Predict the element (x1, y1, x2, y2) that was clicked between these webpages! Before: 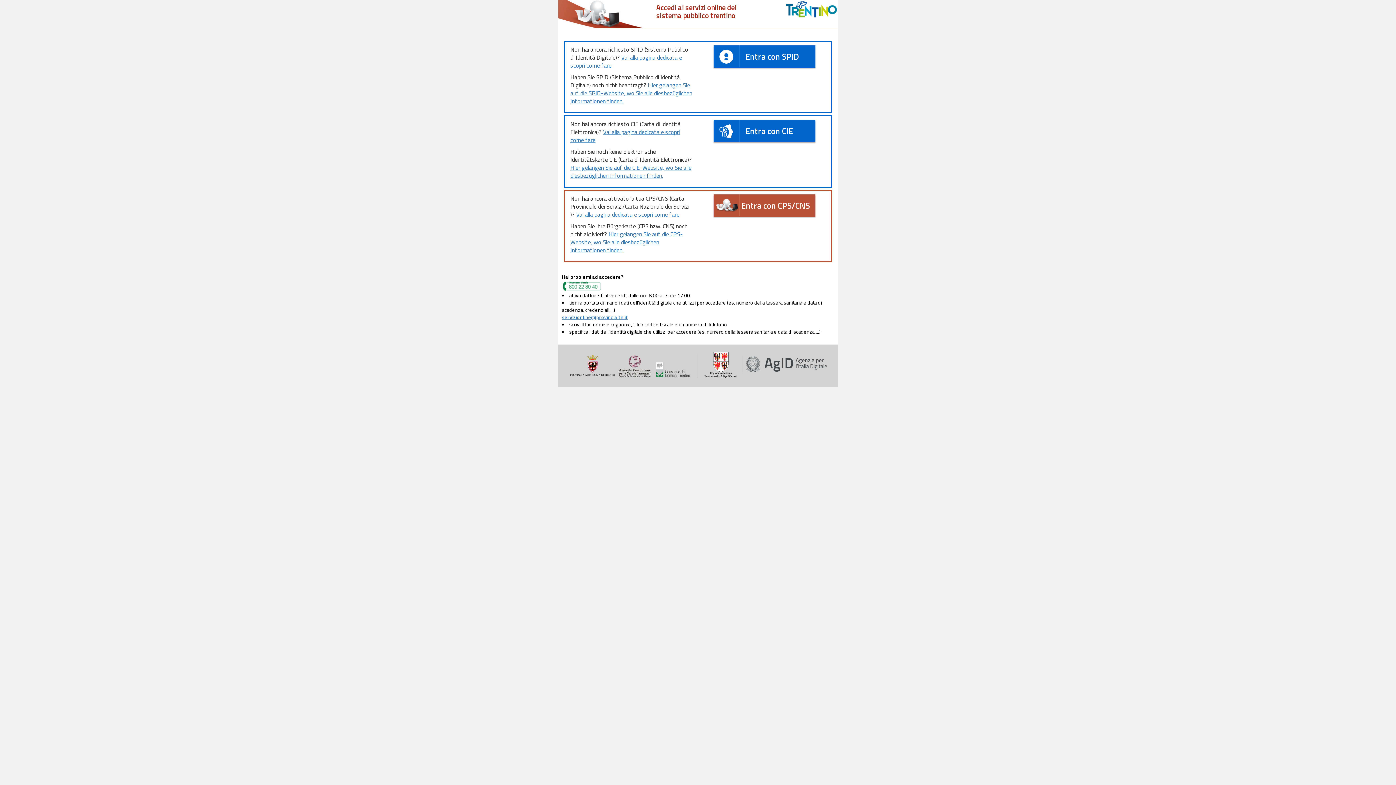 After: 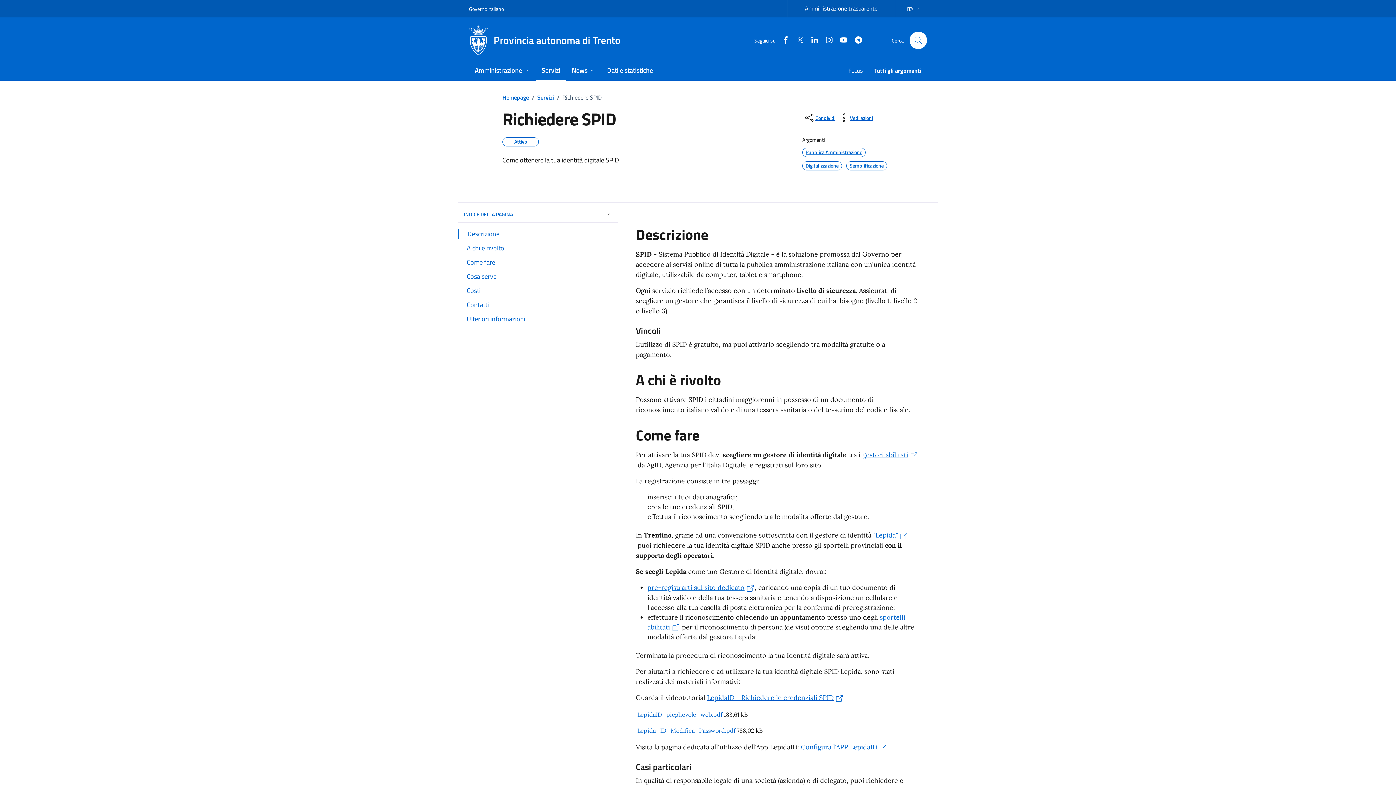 Action: label: Hier gelangen Sie auf die SPID-Website, wo Sie alle diesbezüglichen Informationen finden. bbox: (570, 80, 692, 105)